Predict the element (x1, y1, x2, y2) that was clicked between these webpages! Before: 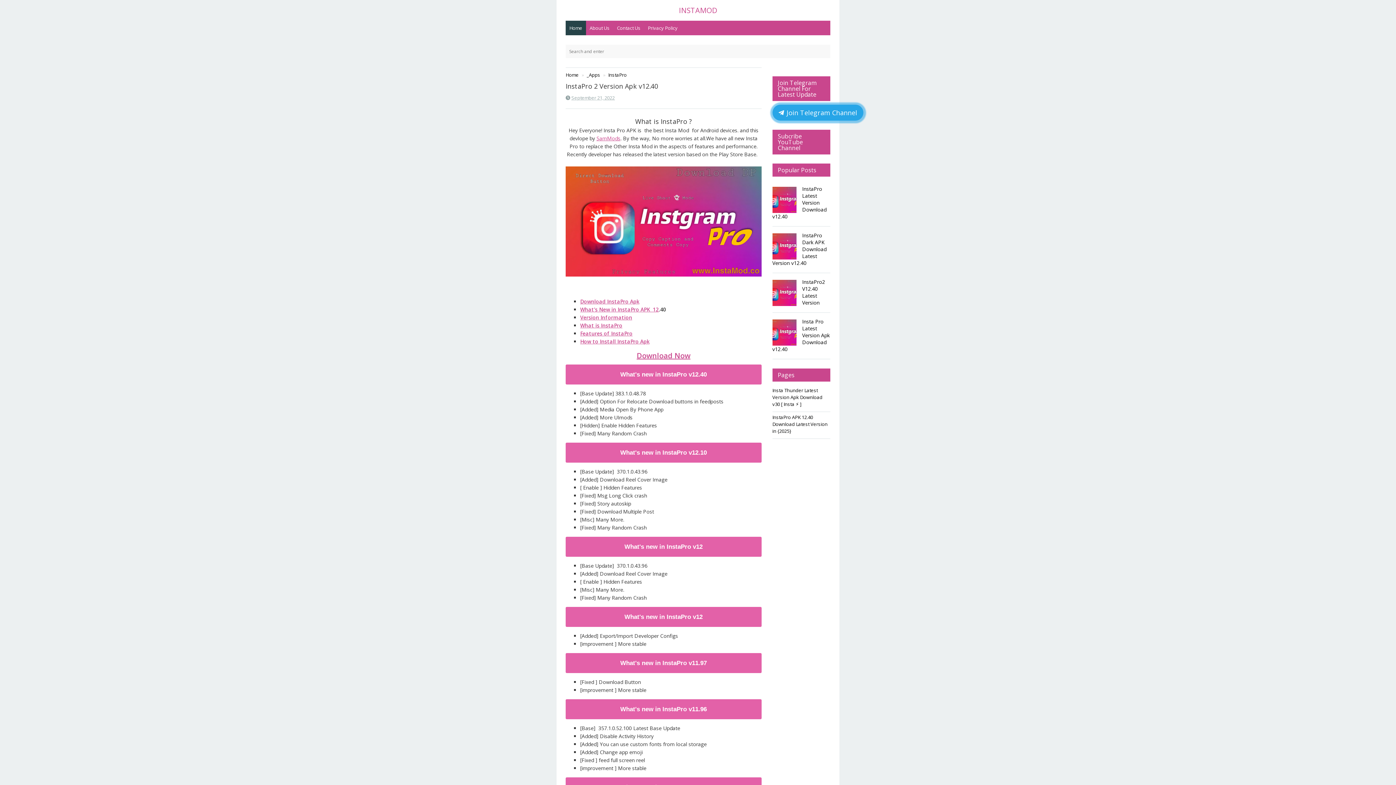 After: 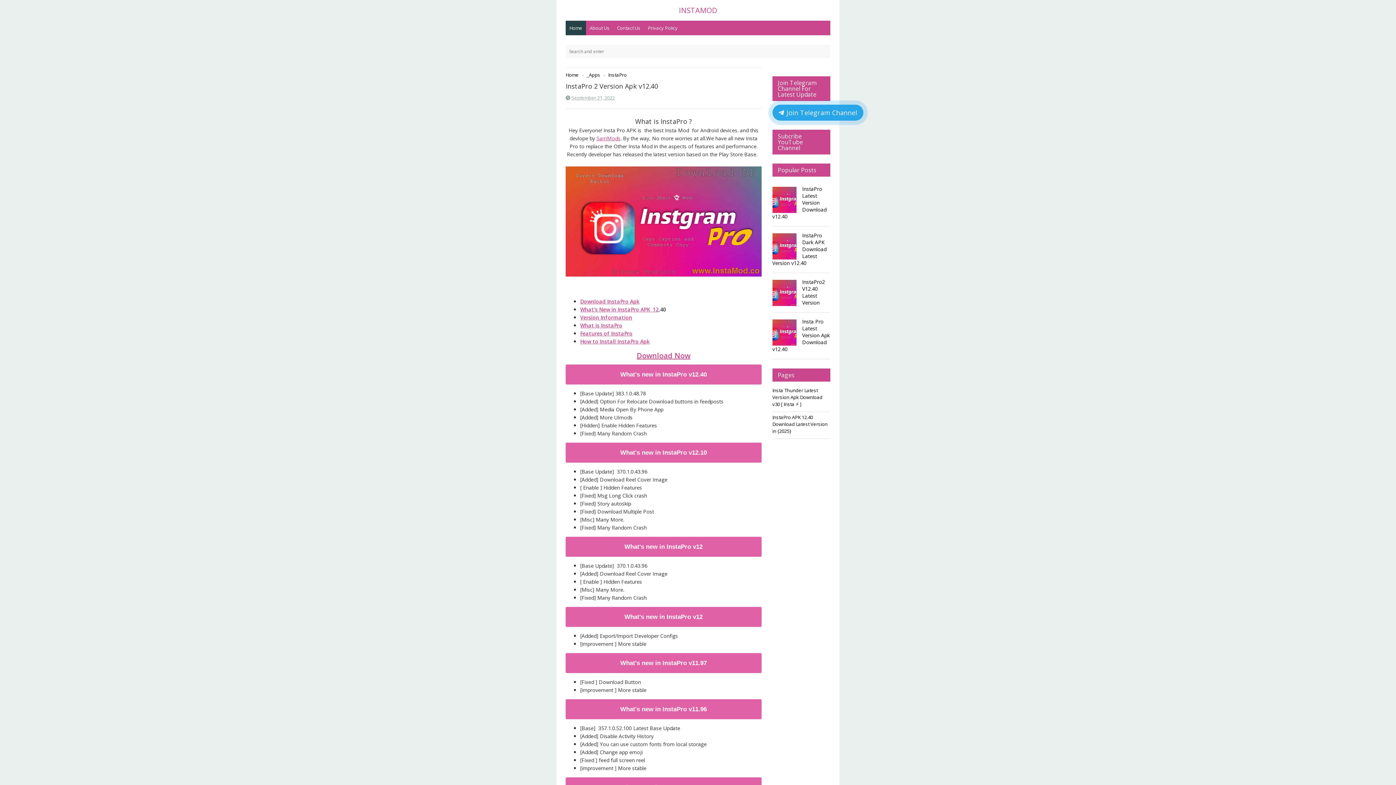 Action: label: What's new in InstaPro v11.96 bbox: (565, 699, 761, 719)